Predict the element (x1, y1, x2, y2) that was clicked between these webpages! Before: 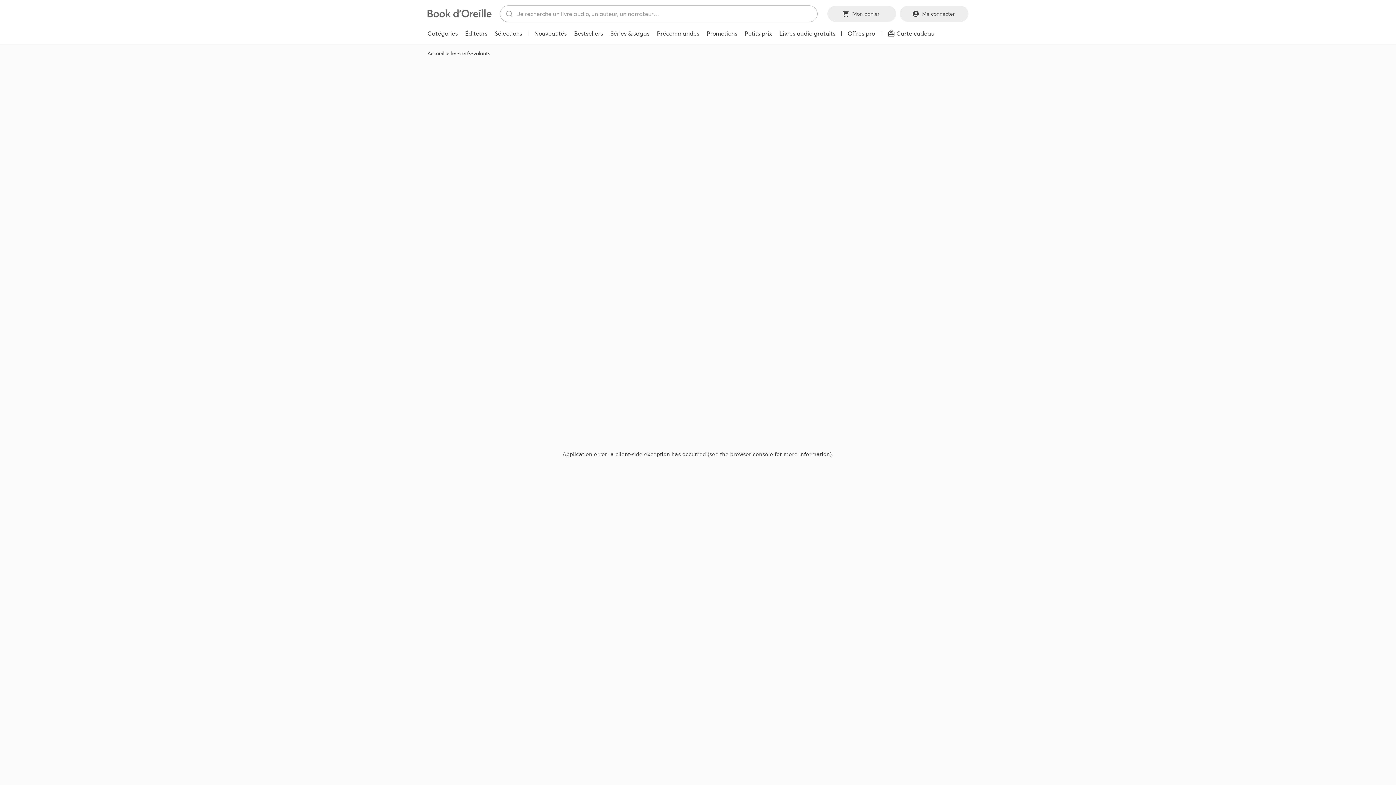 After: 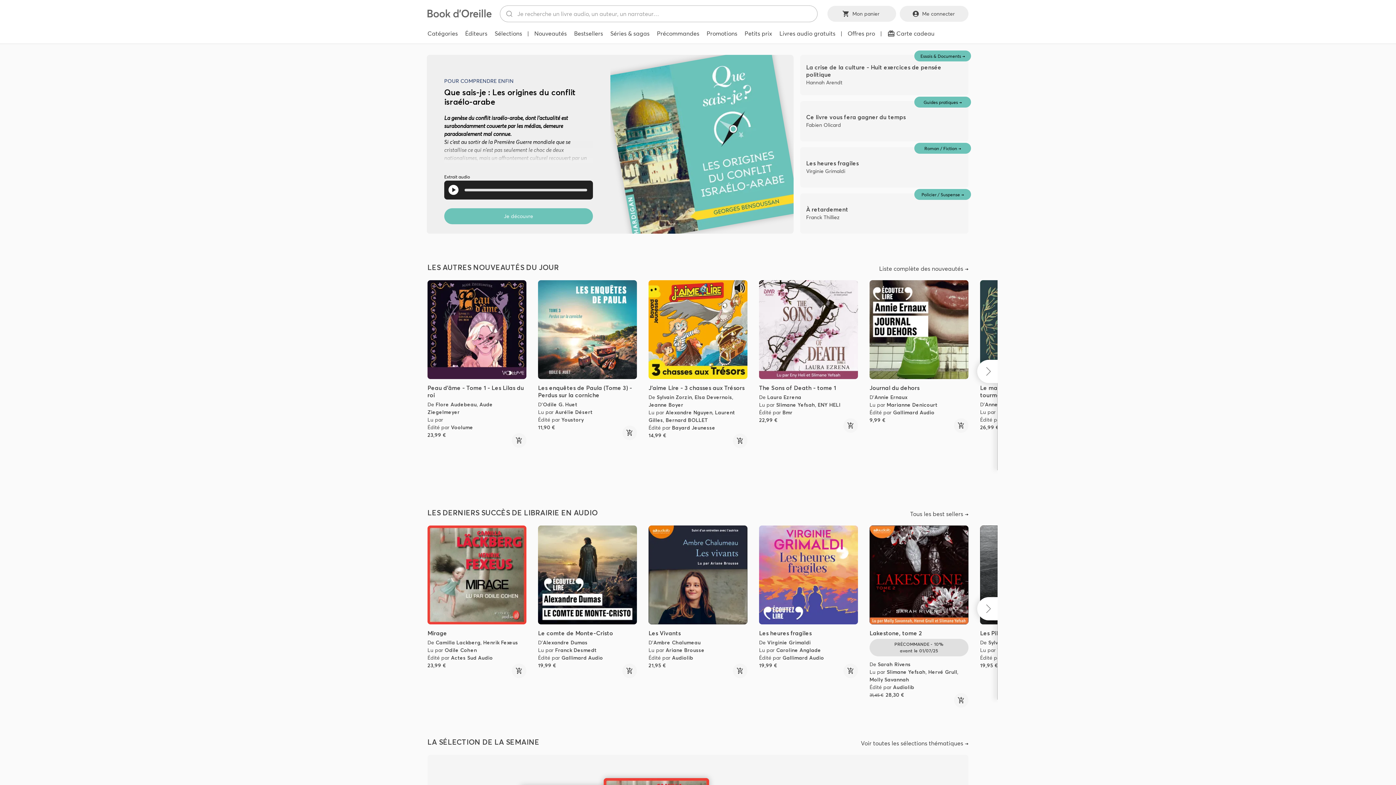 Action: label: Accueil bbox: (427, 50, 444, 56)